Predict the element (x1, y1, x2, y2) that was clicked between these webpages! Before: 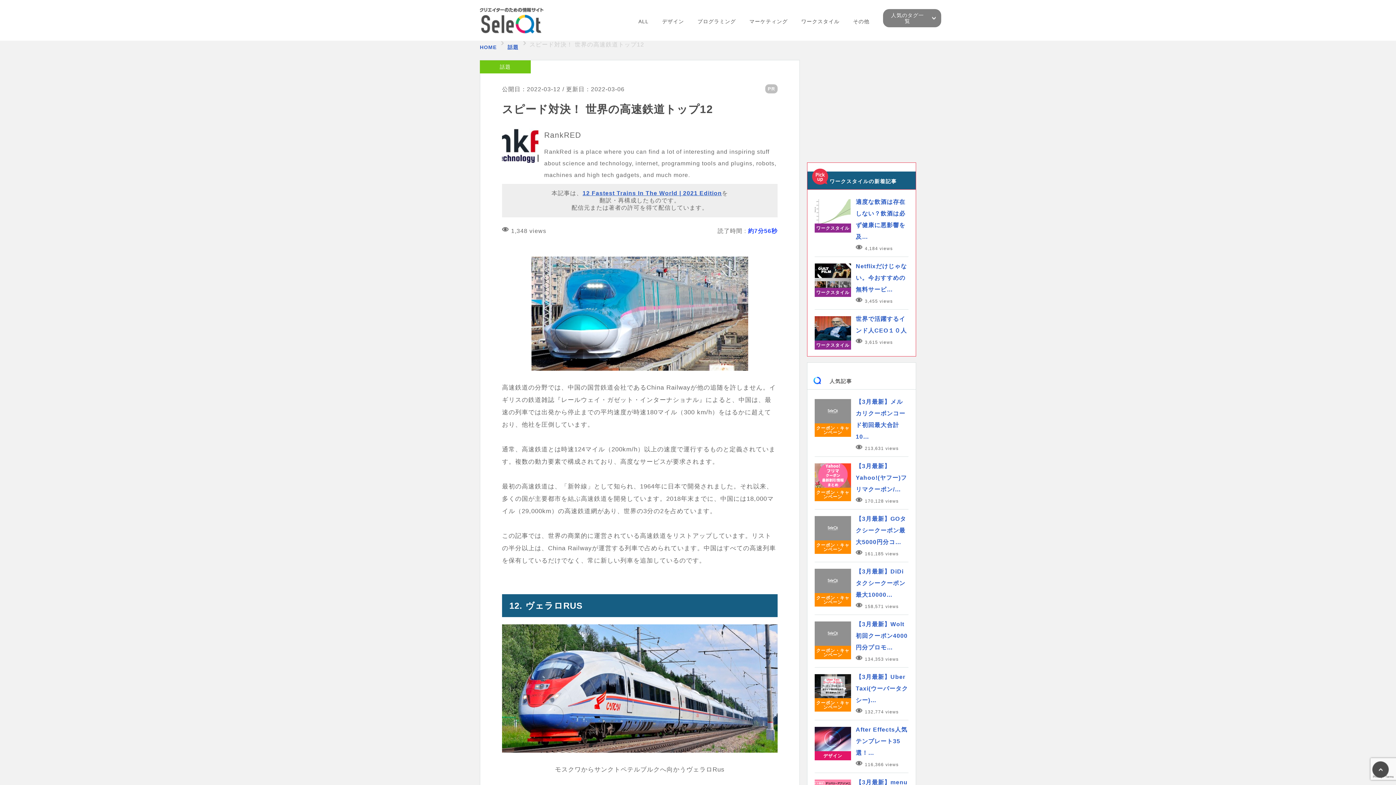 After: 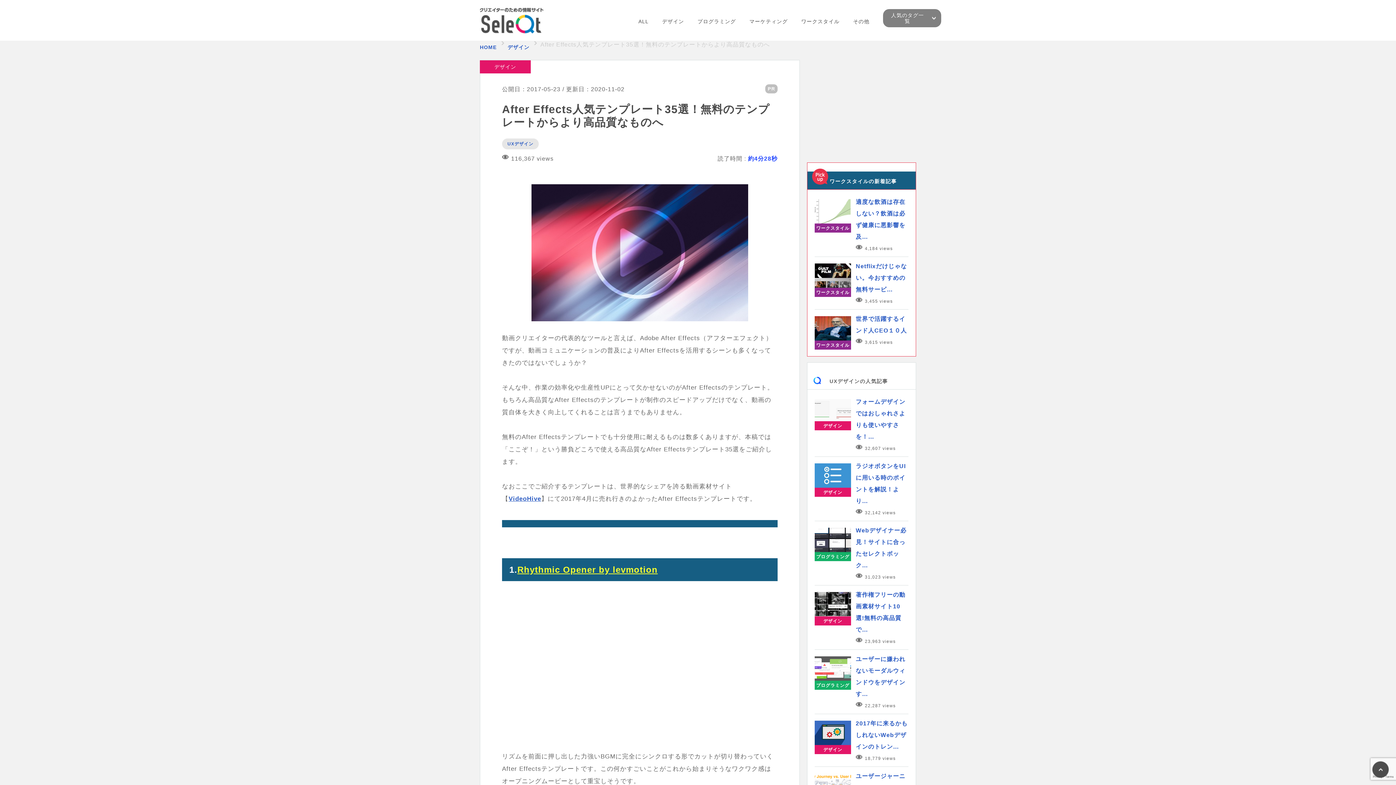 Action: label: After Effects人気テンプレート35選！… bbox: (856, 724, 908, 759)